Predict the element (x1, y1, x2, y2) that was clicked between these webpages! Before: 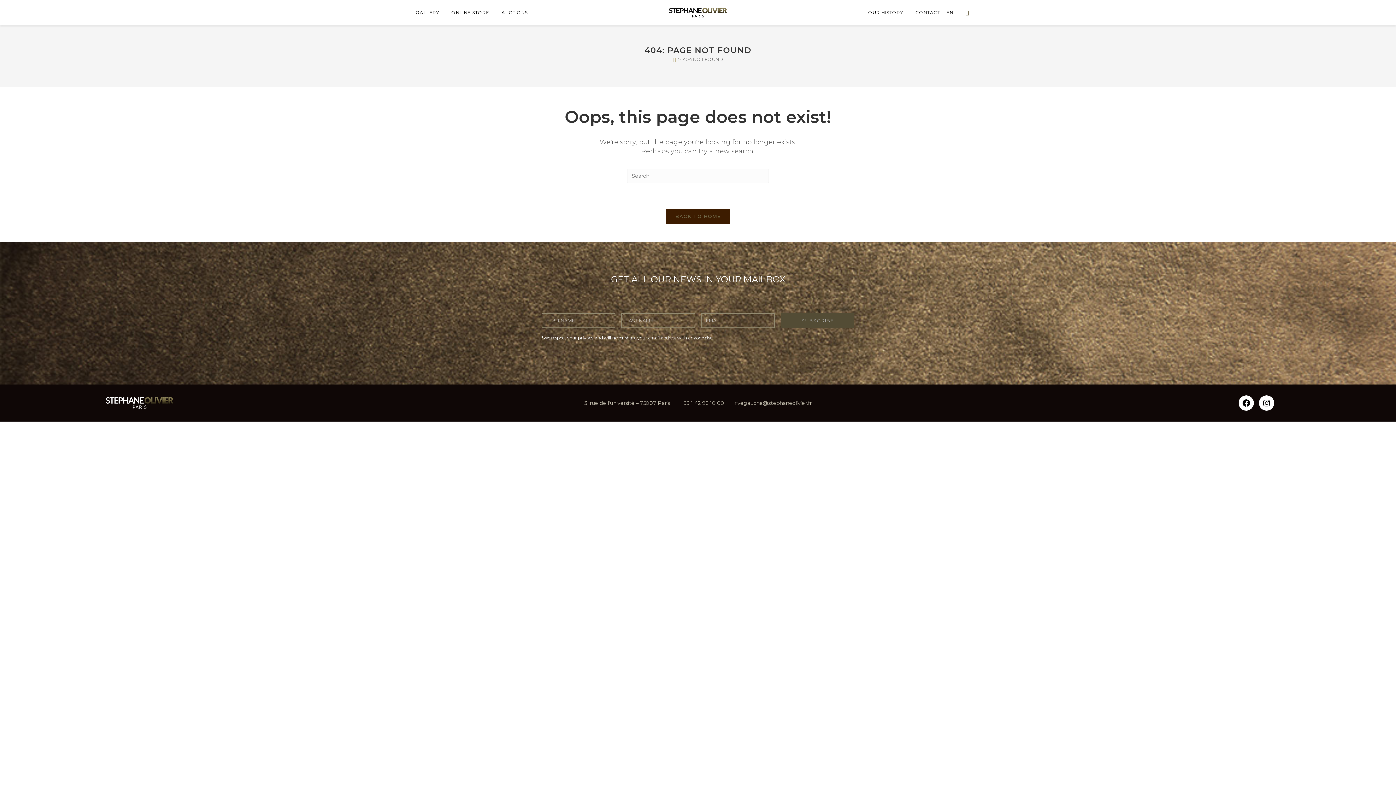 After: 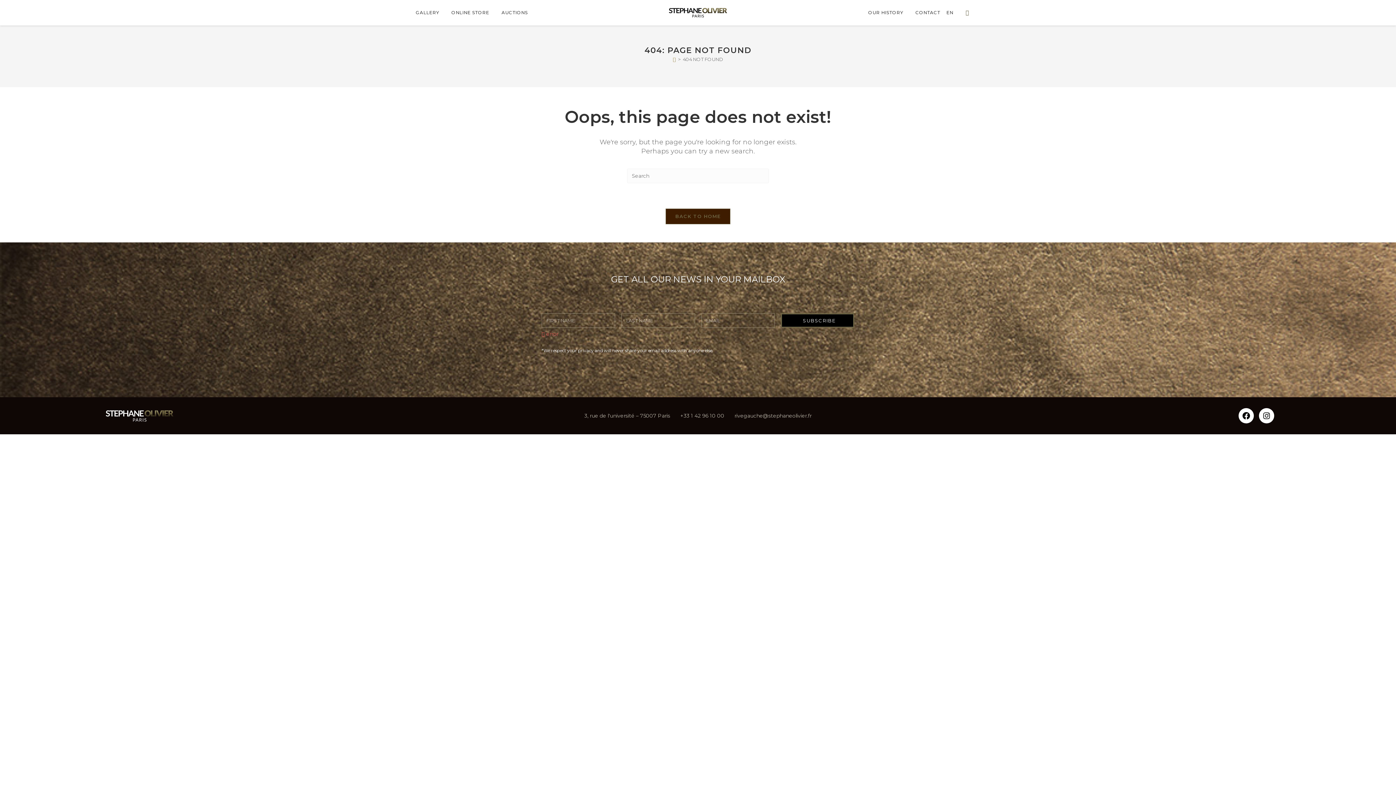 Action: bbox: (781, 313, 854, 328) label: SUBSCRIBE